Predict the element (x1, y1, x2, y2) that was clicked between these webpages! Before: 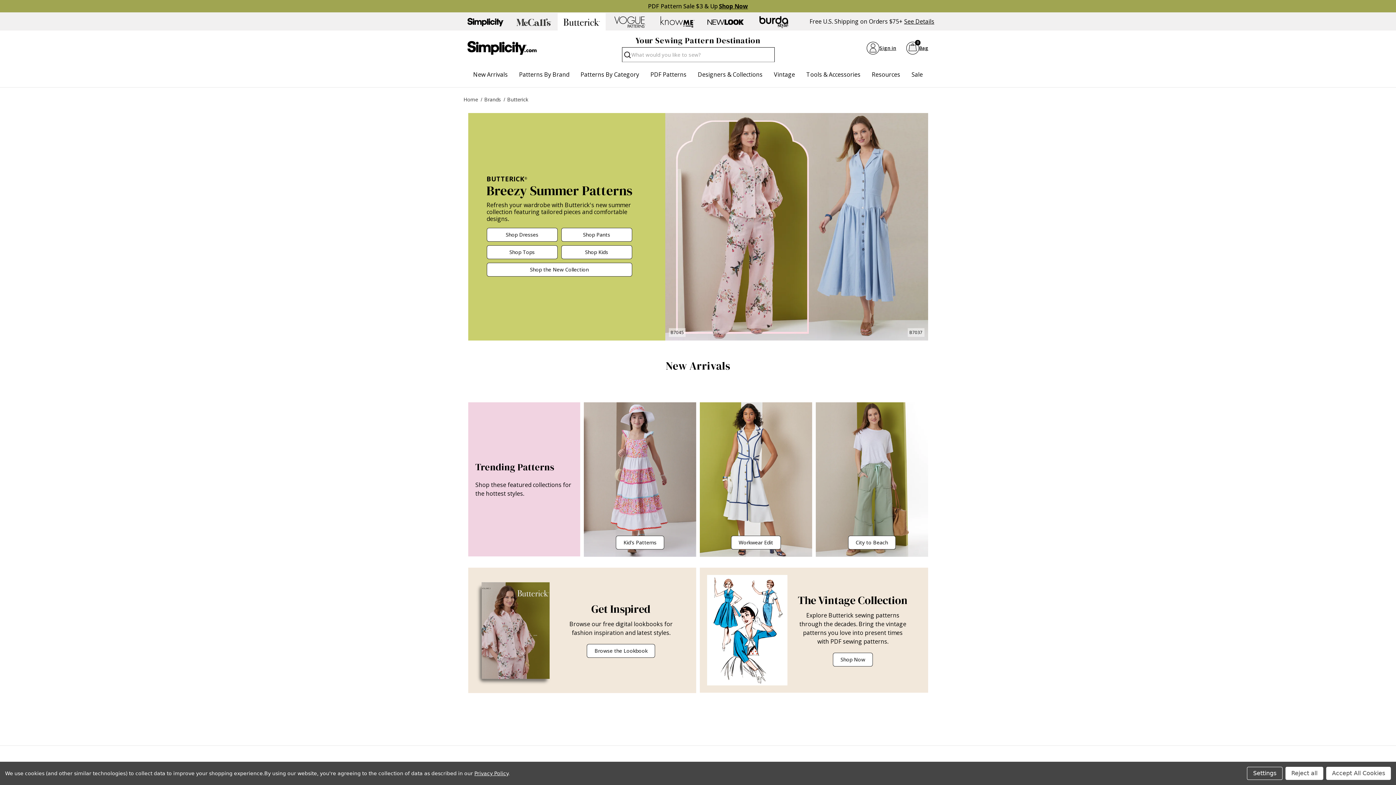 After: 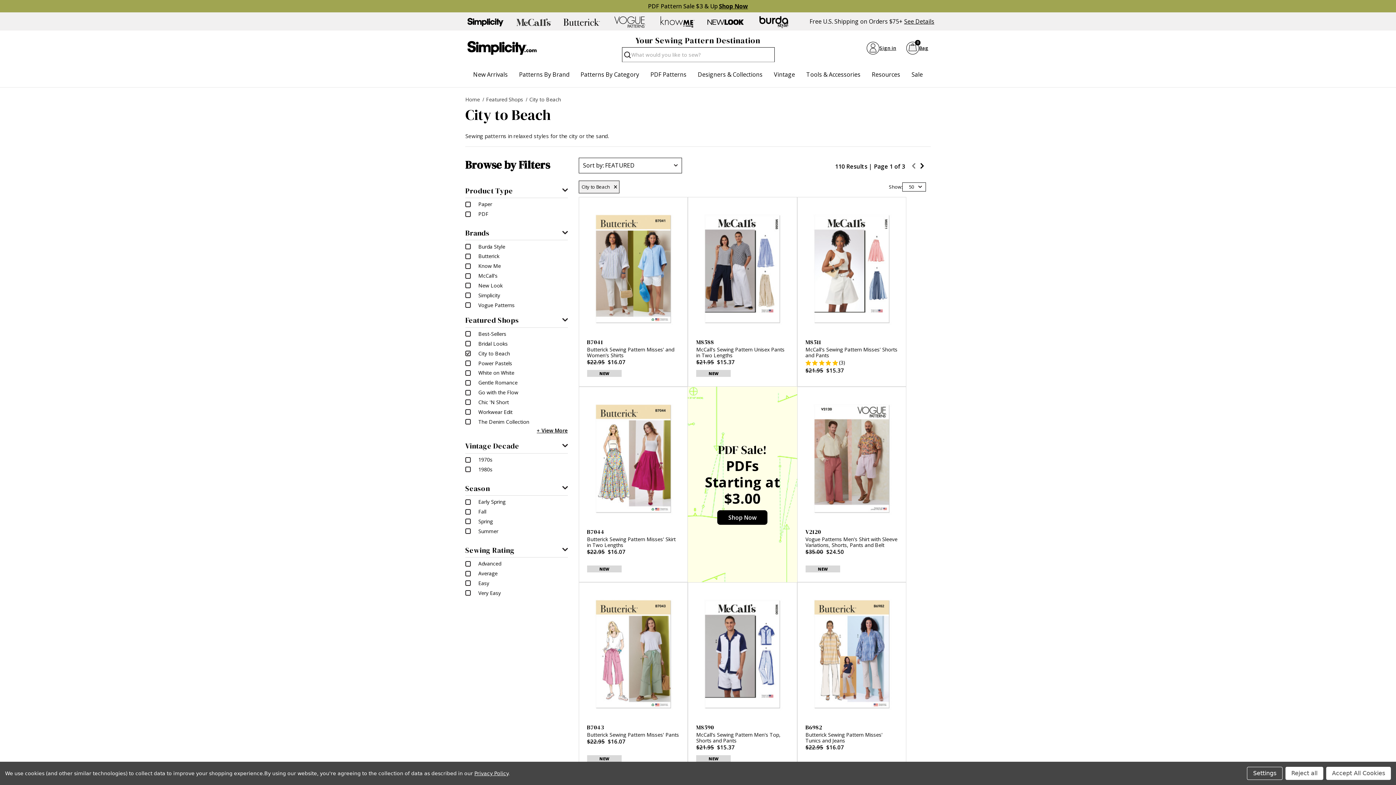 Action: bbox: (848, 535, 895, 549) label: City to Beach